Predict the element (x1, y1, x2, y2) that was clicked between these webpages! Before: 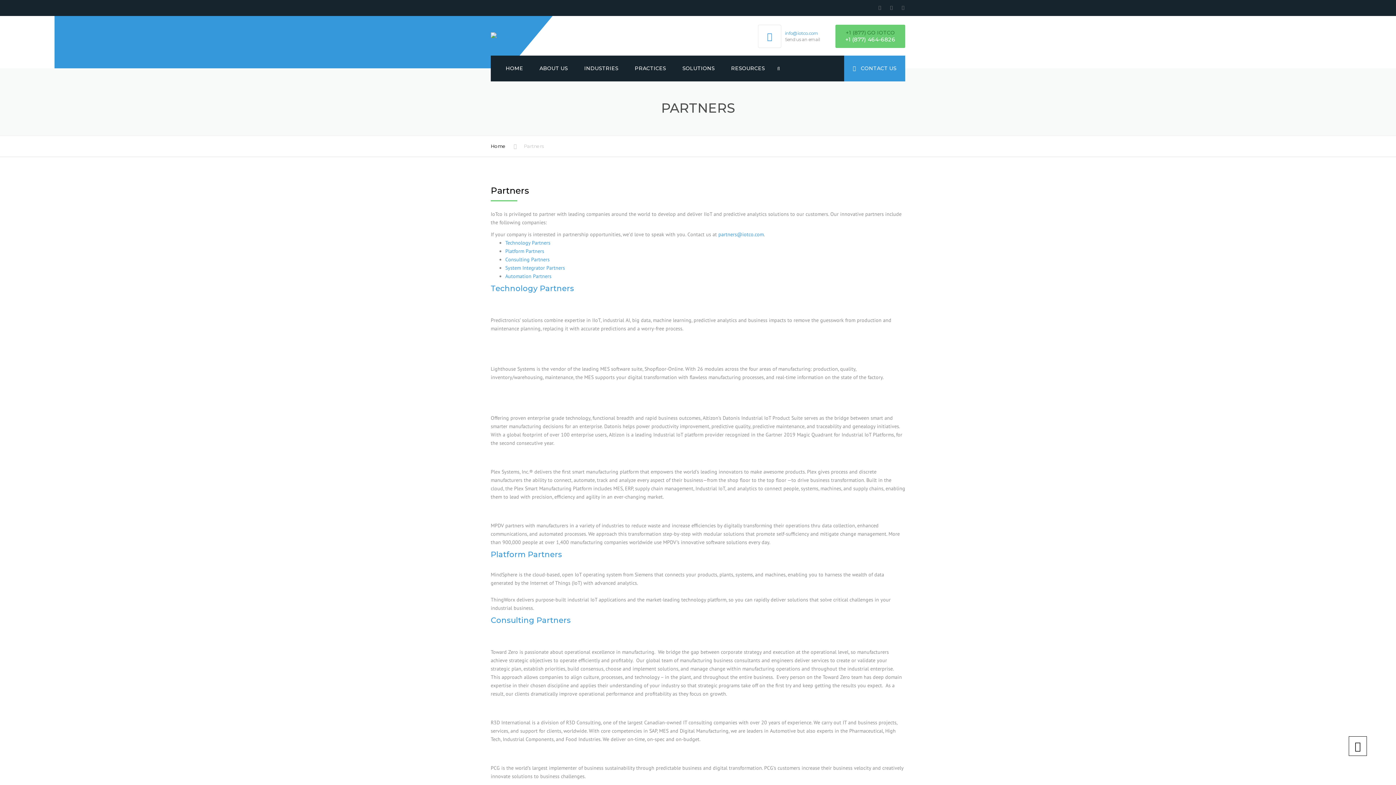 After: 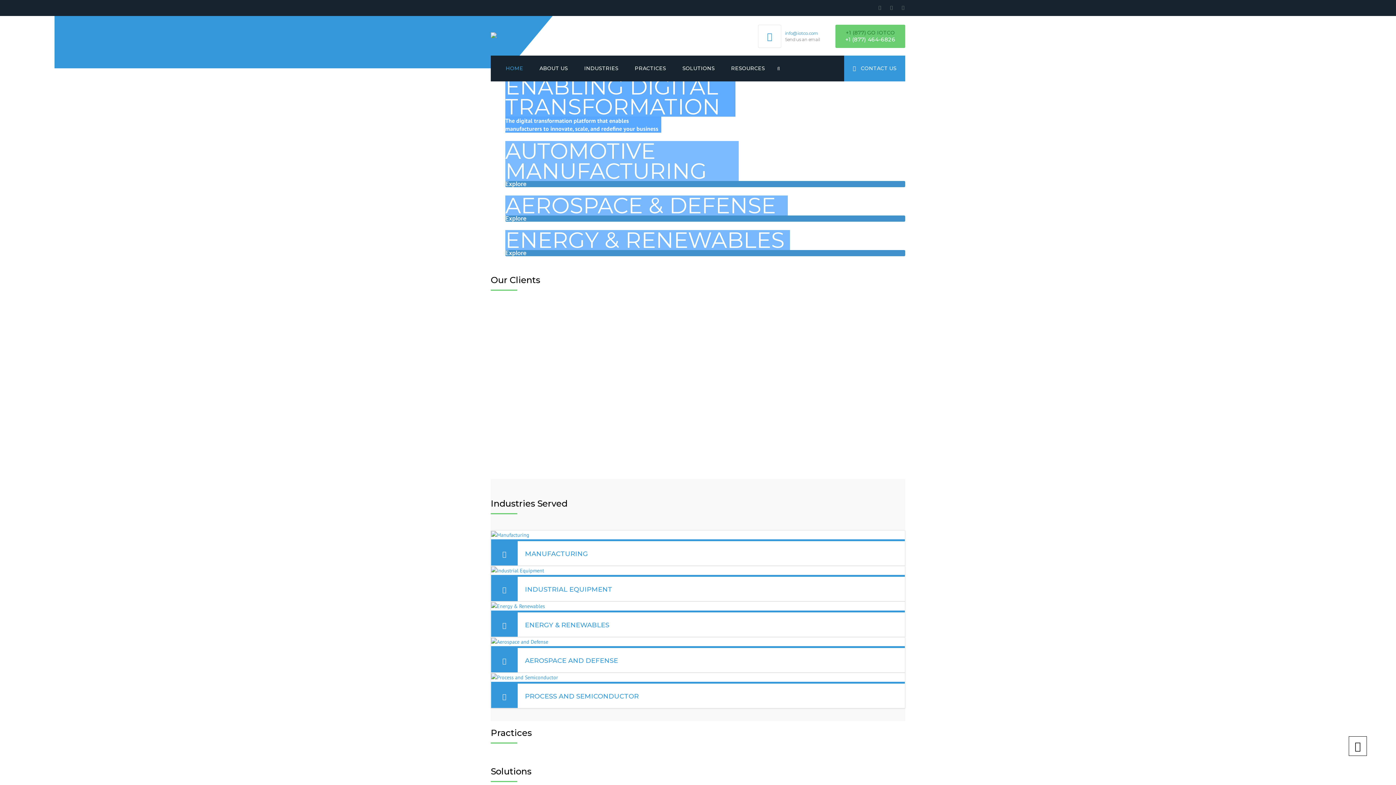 Action: bbox: (498, 55, 530, 81) label: HOME